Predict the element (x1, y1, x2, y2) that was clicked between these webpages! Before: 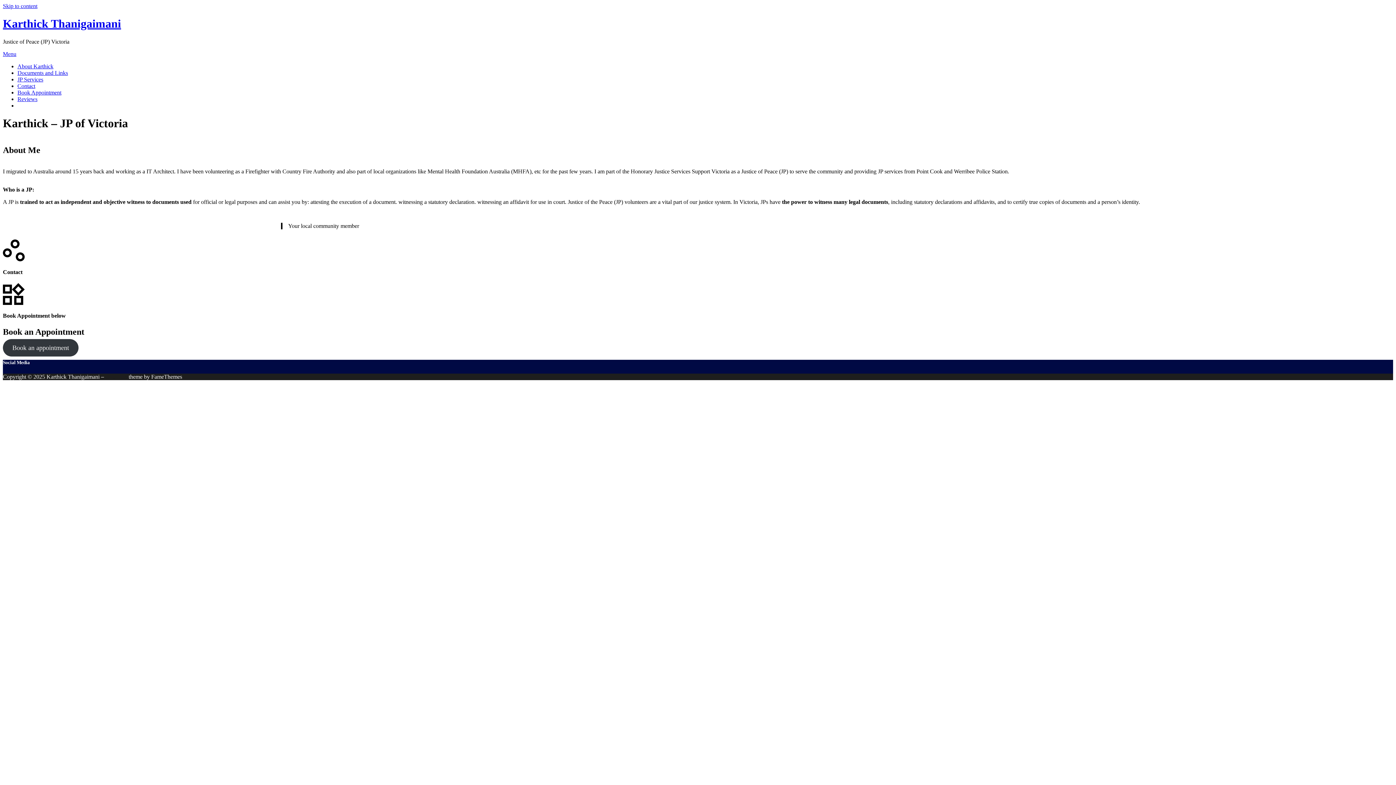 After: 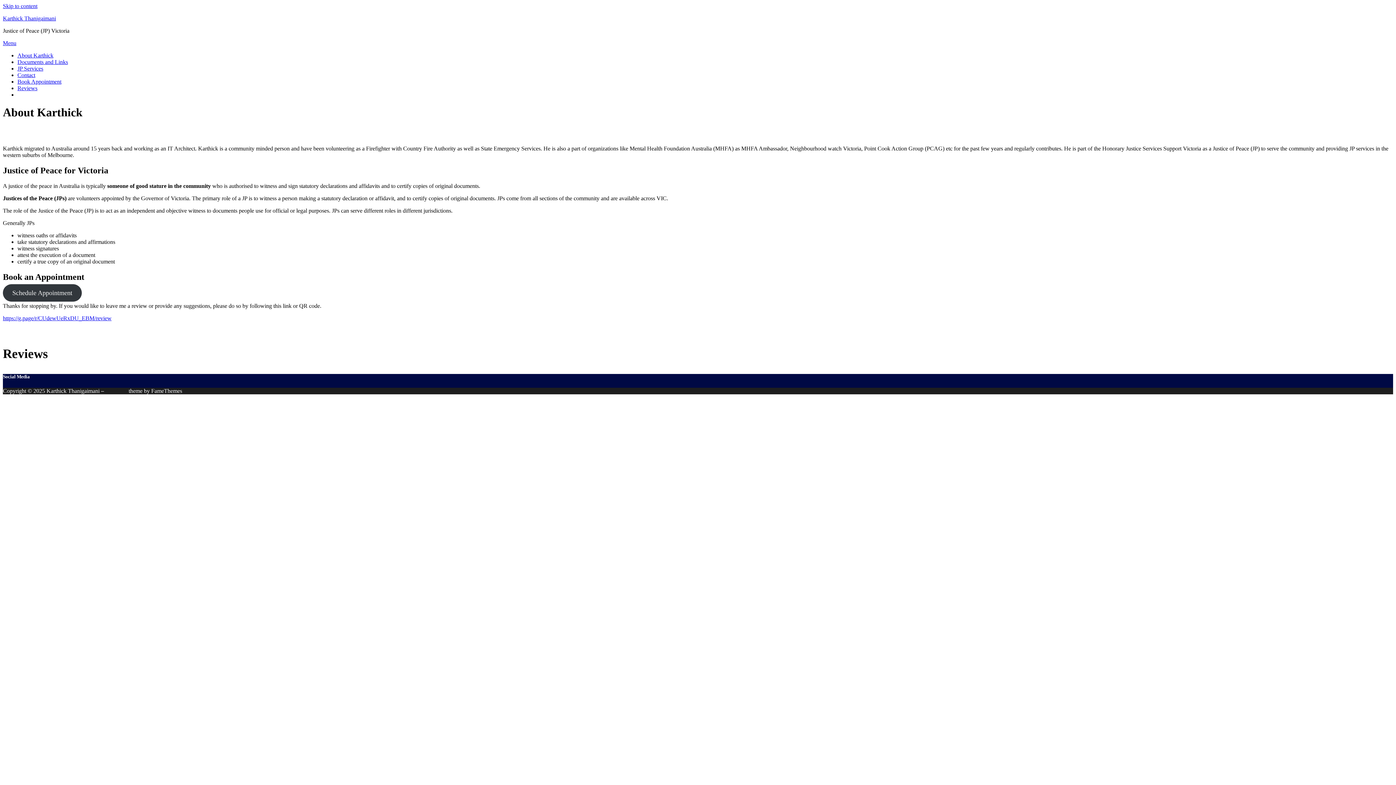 Action: bbox: (17, 63, 53, 69) label: About Karthick